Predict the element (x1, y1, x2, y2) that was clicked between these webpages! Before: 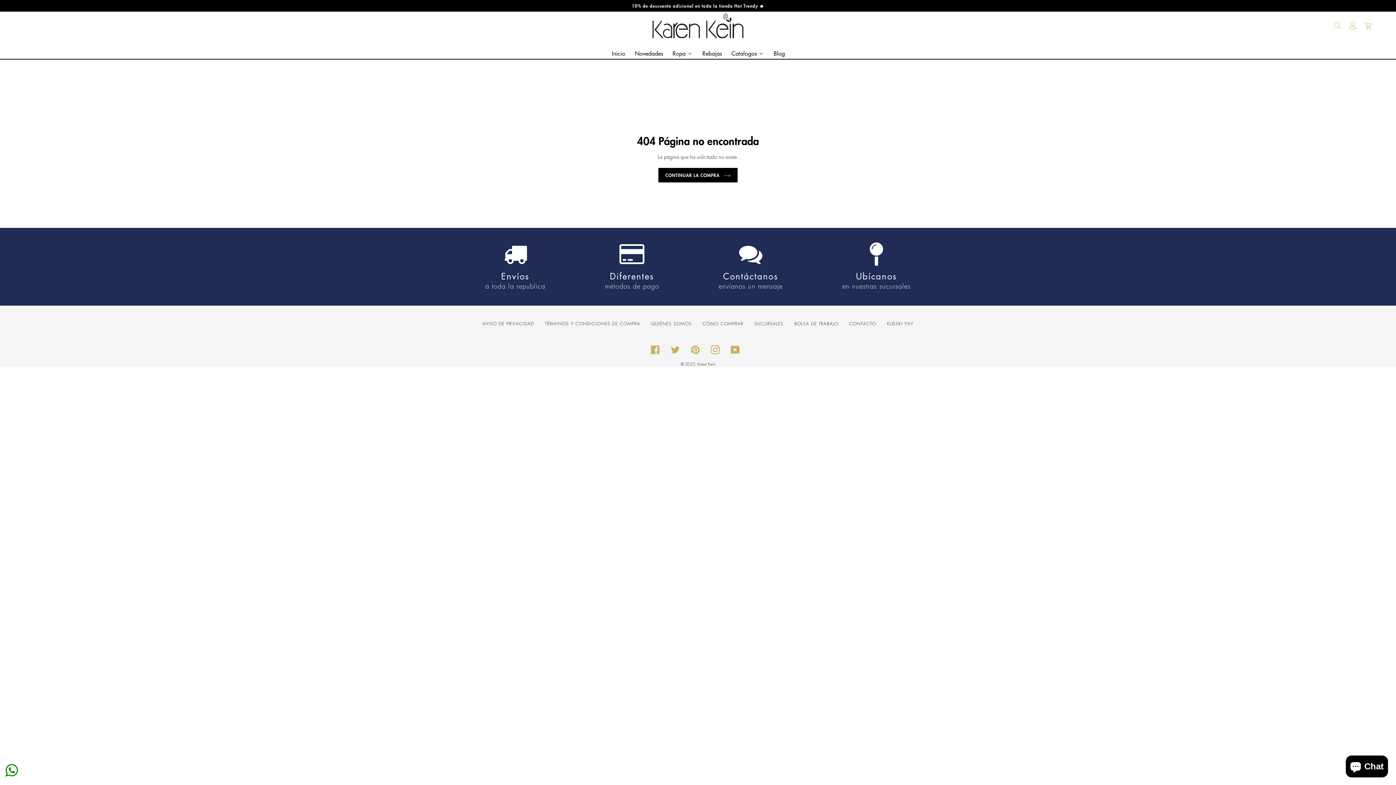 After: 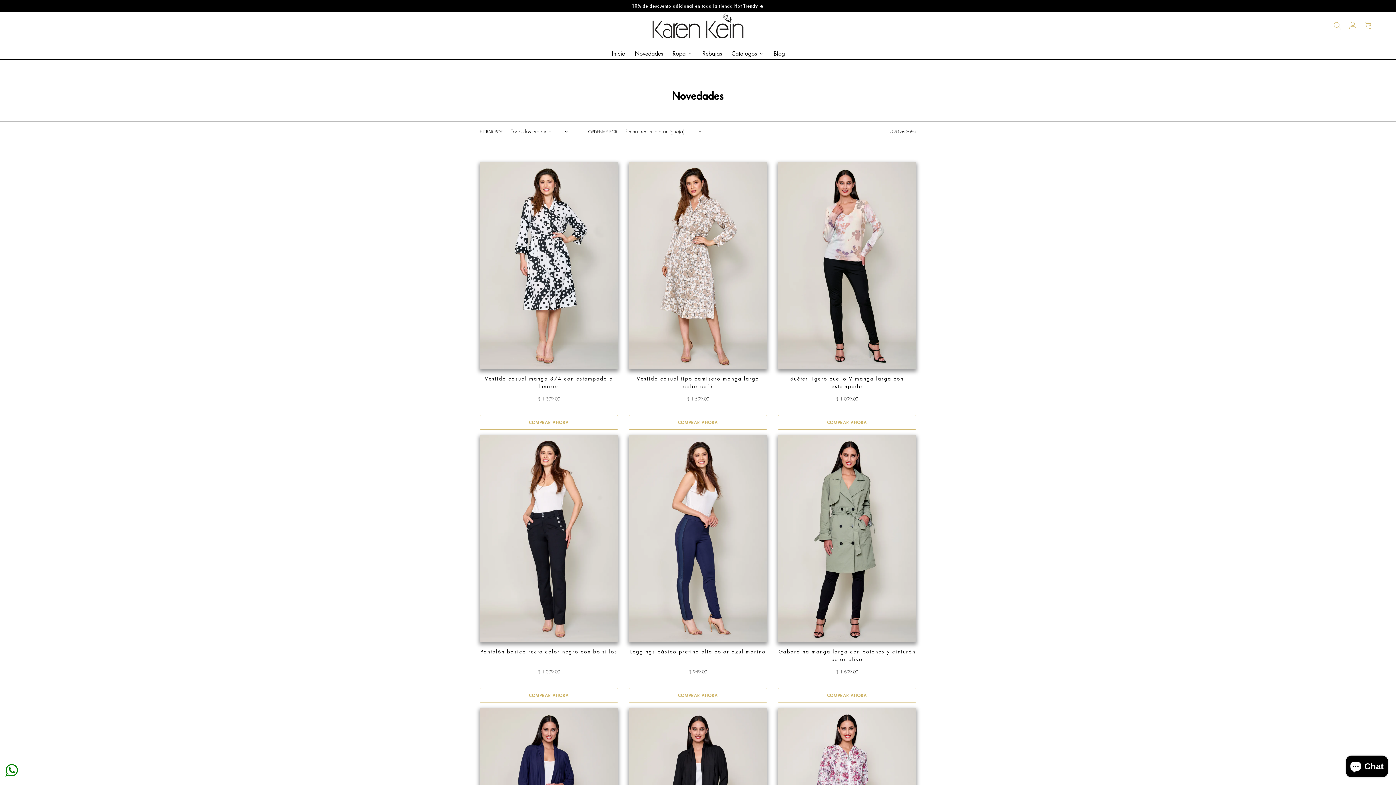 Action: bbox: (629, 48, 667, 58) label: Novedades